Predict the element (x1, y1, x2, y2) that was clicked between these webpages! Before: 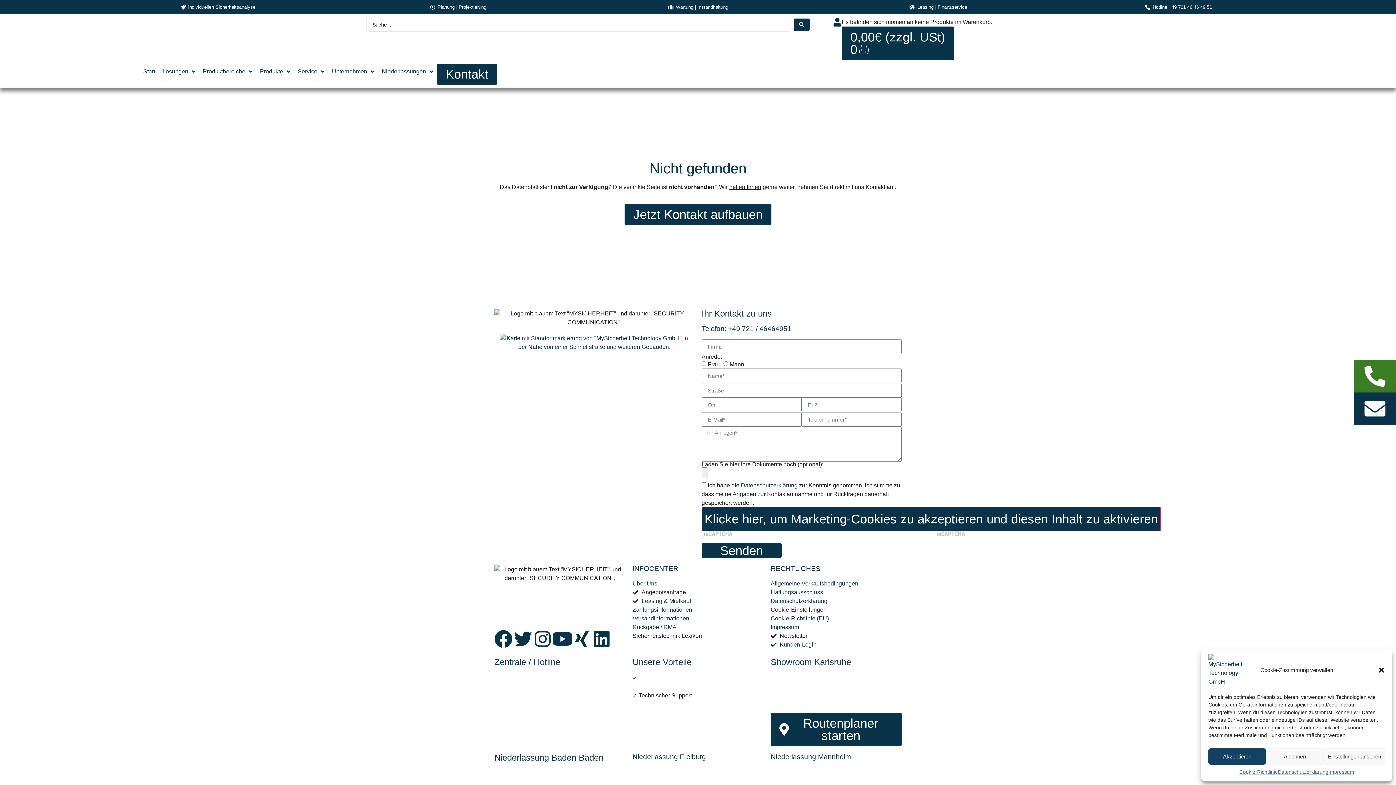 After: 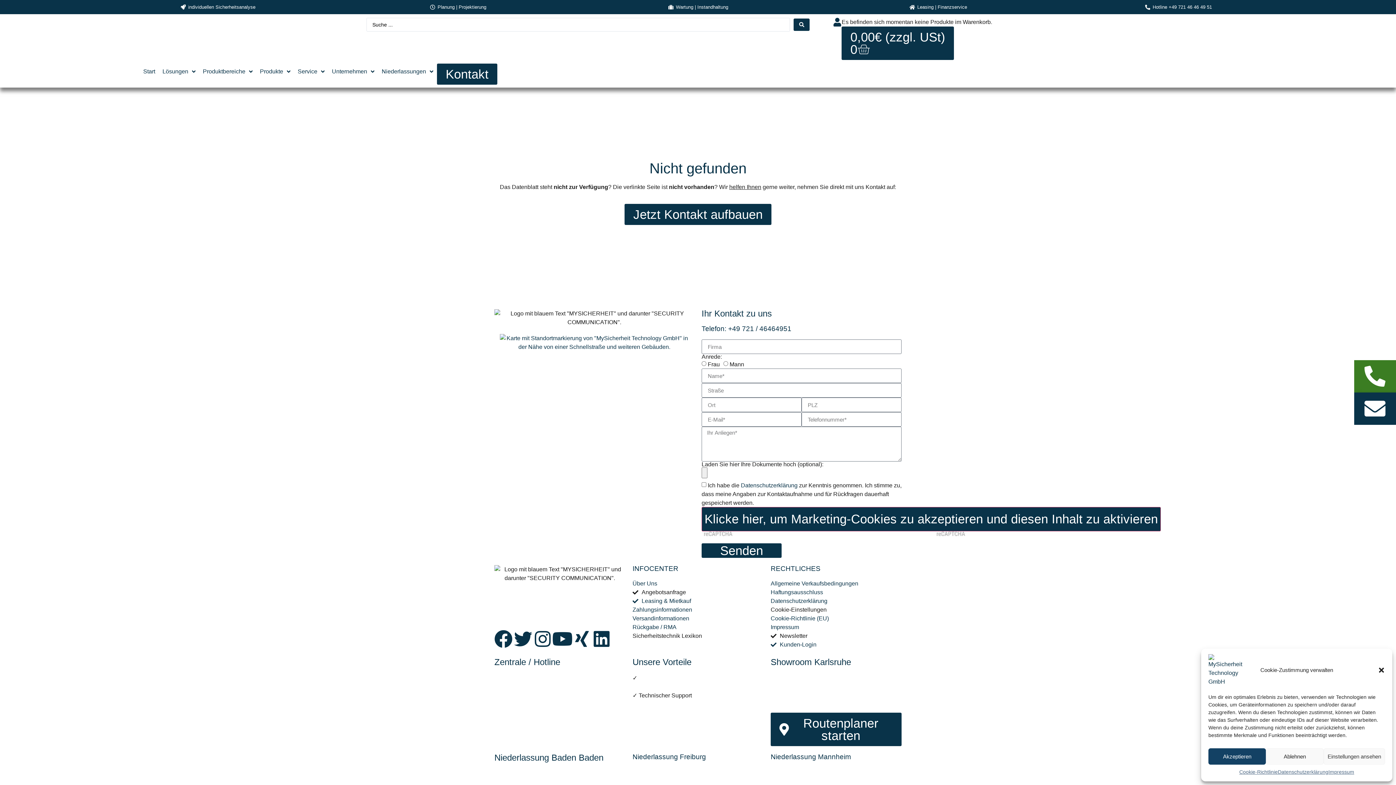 Action: bbox: (532, 598, 587, 607)